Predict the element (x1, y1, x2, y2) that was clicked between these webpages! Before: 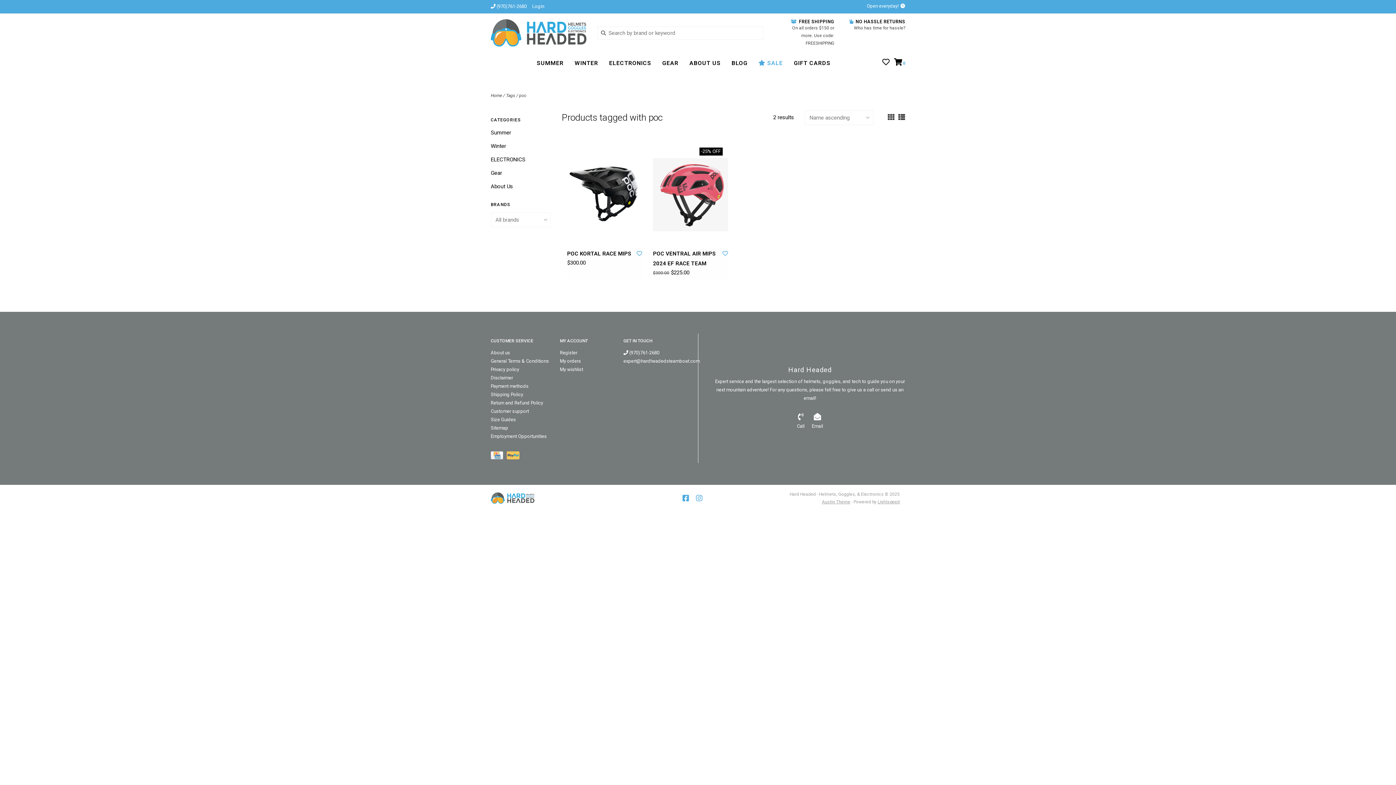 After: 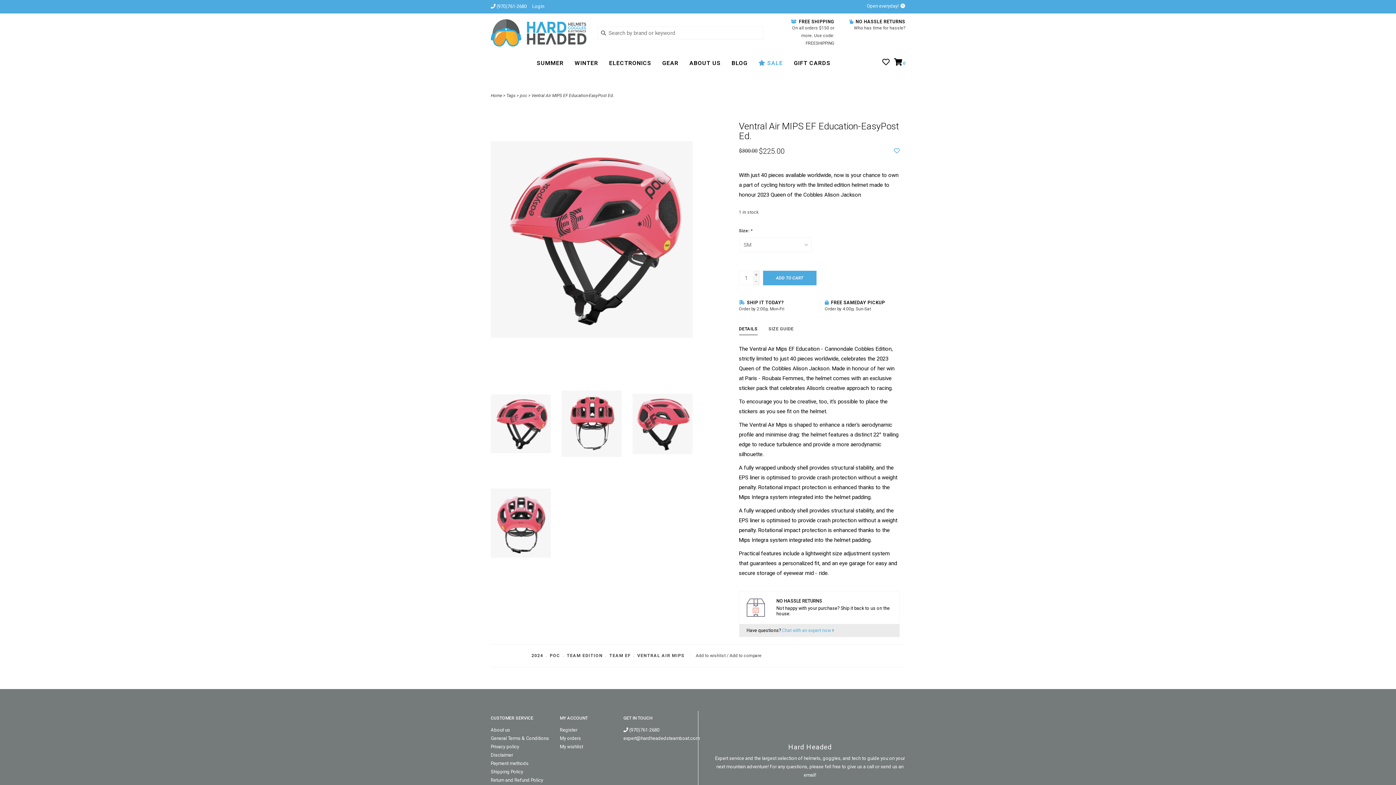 Action: bbox: (653, 249, 720, 268) label: POC VENTRAL AIR MIPS 2024 EF RACE TEAM